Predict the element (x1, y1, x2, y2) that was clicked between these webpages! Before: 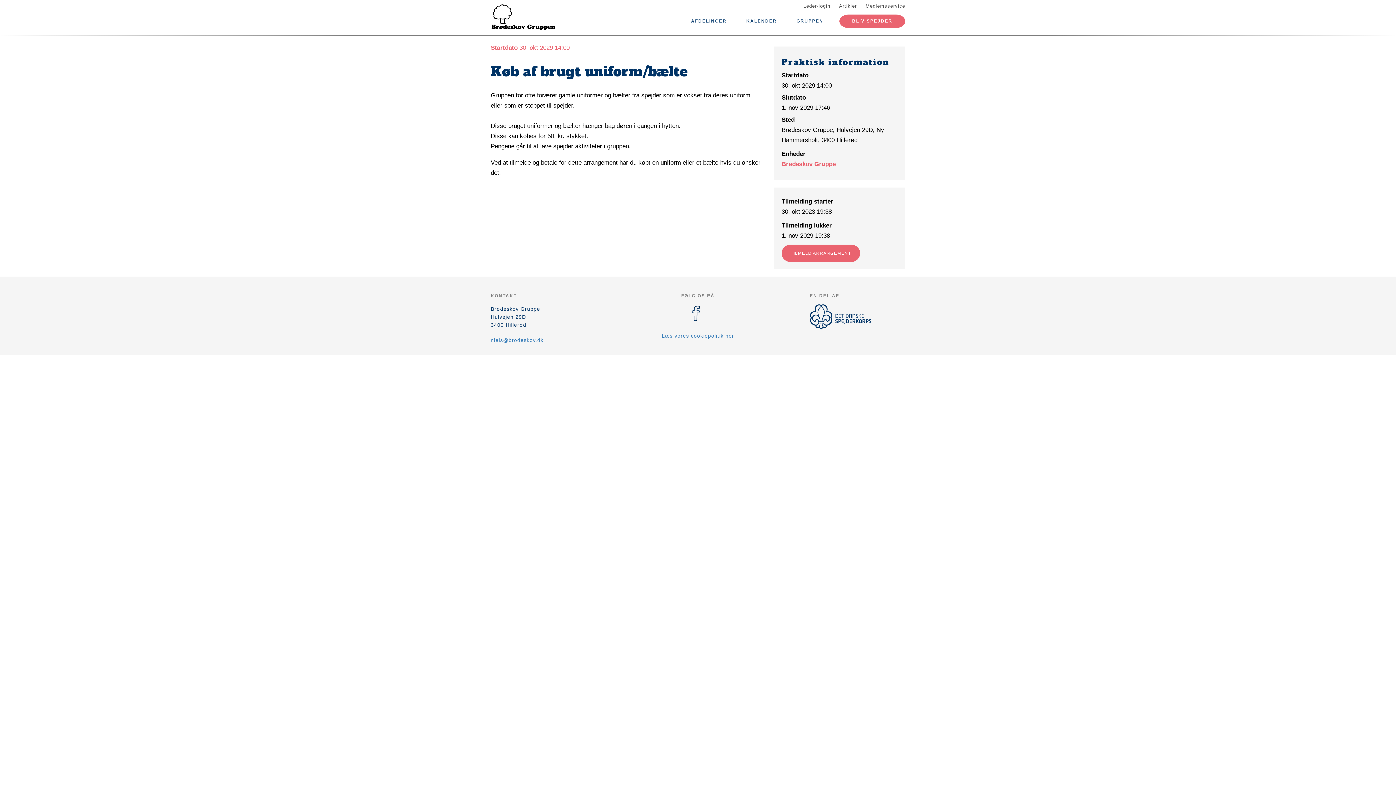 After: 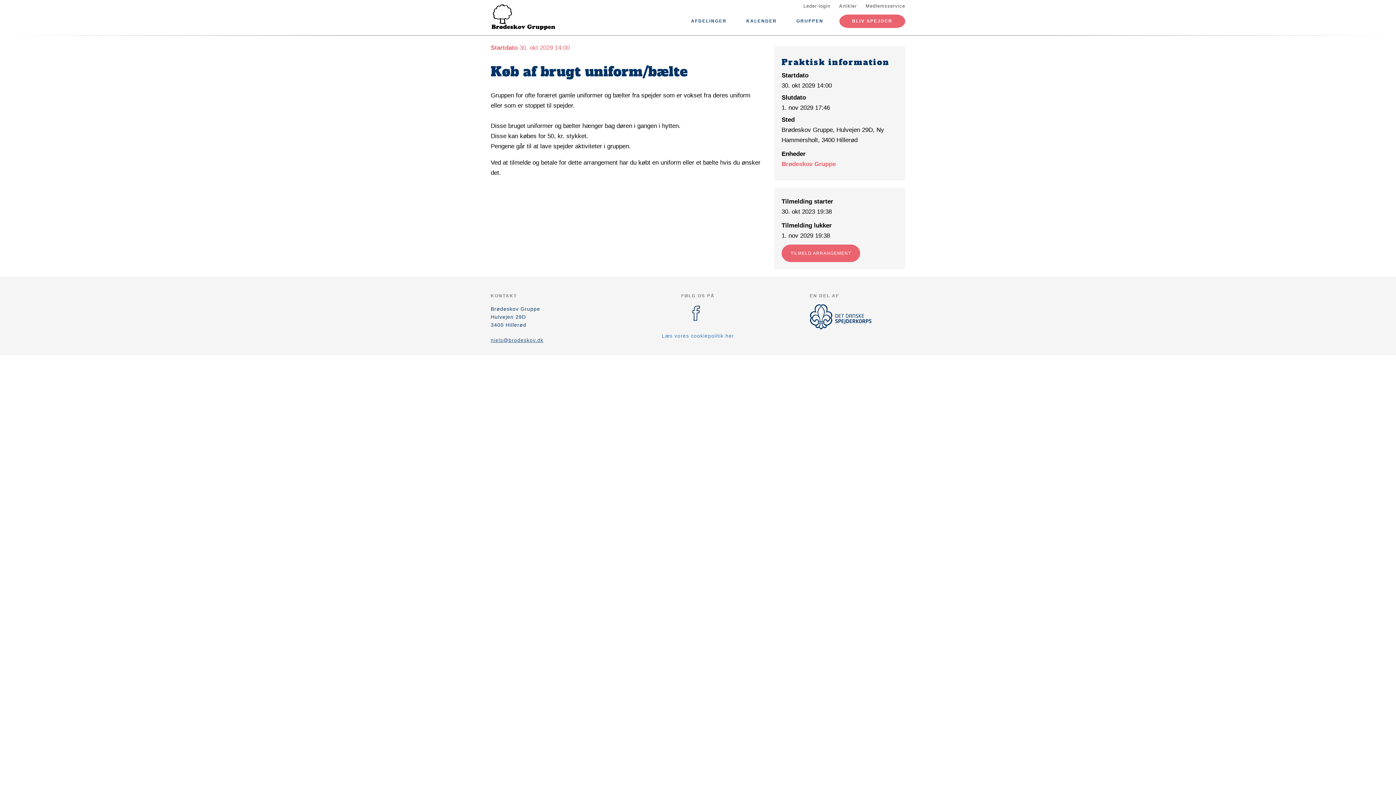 Action: label: niels@brodeskov.dk bbox: (490, 337, 543, 343)